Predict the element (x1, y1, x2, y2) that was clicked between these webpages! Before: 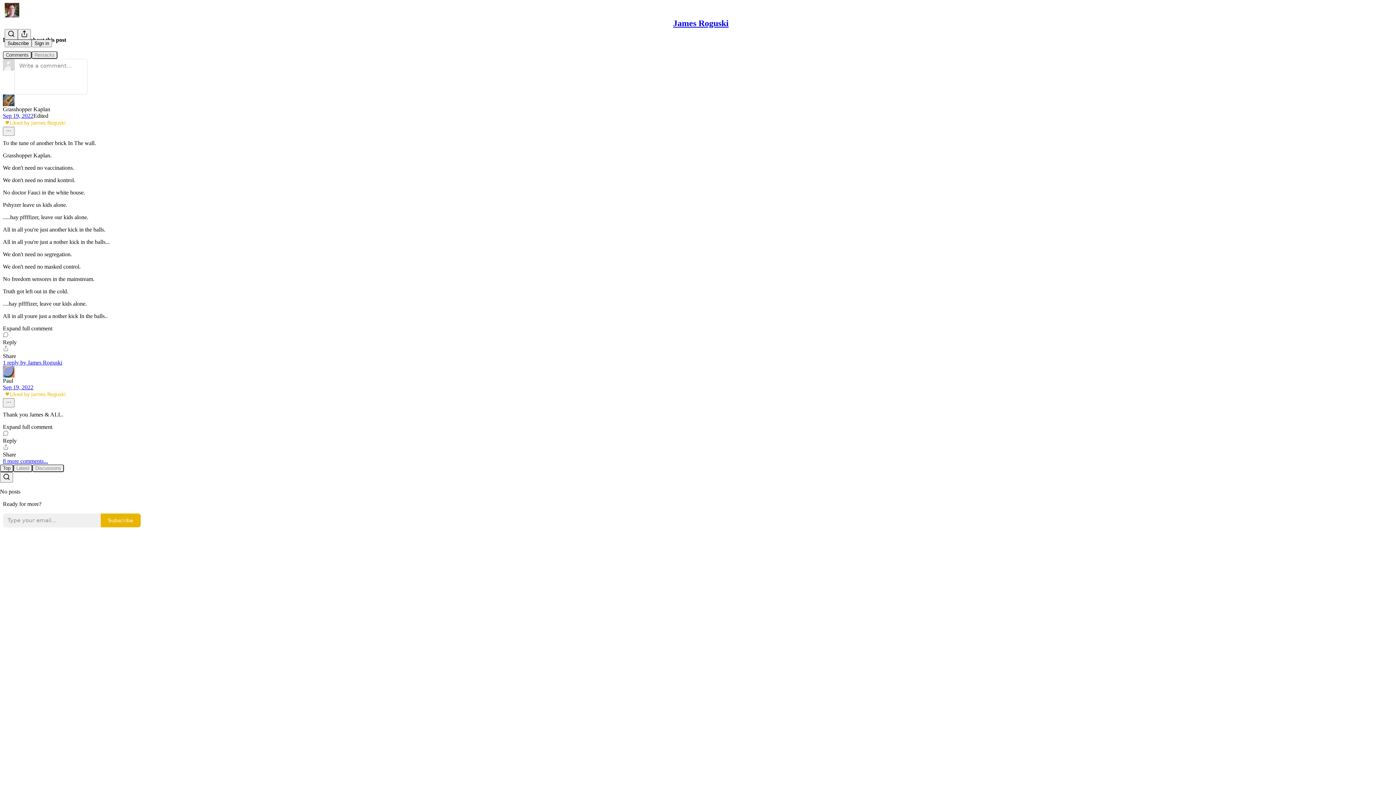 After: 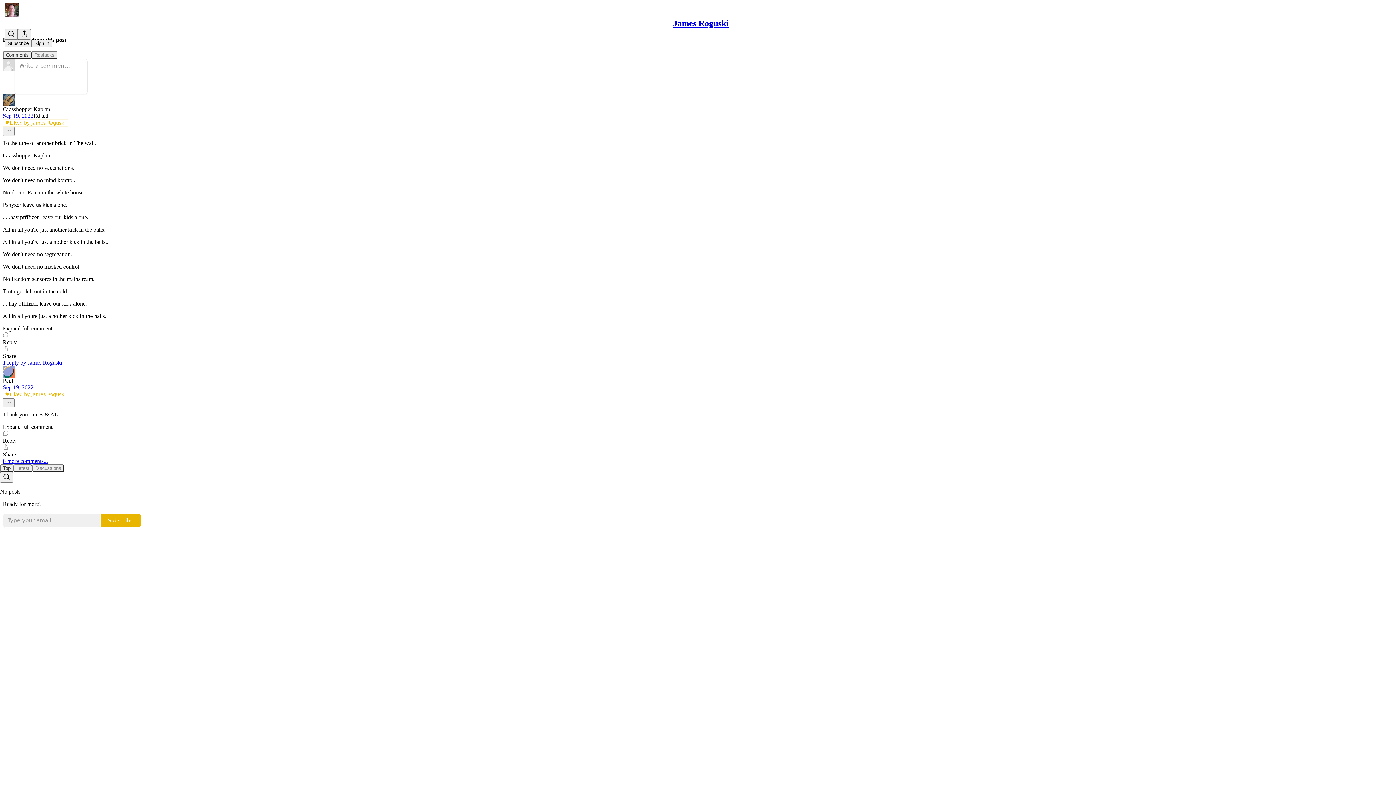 Action: bbox: (2, 325, 1393, 331) label: Expand full comment